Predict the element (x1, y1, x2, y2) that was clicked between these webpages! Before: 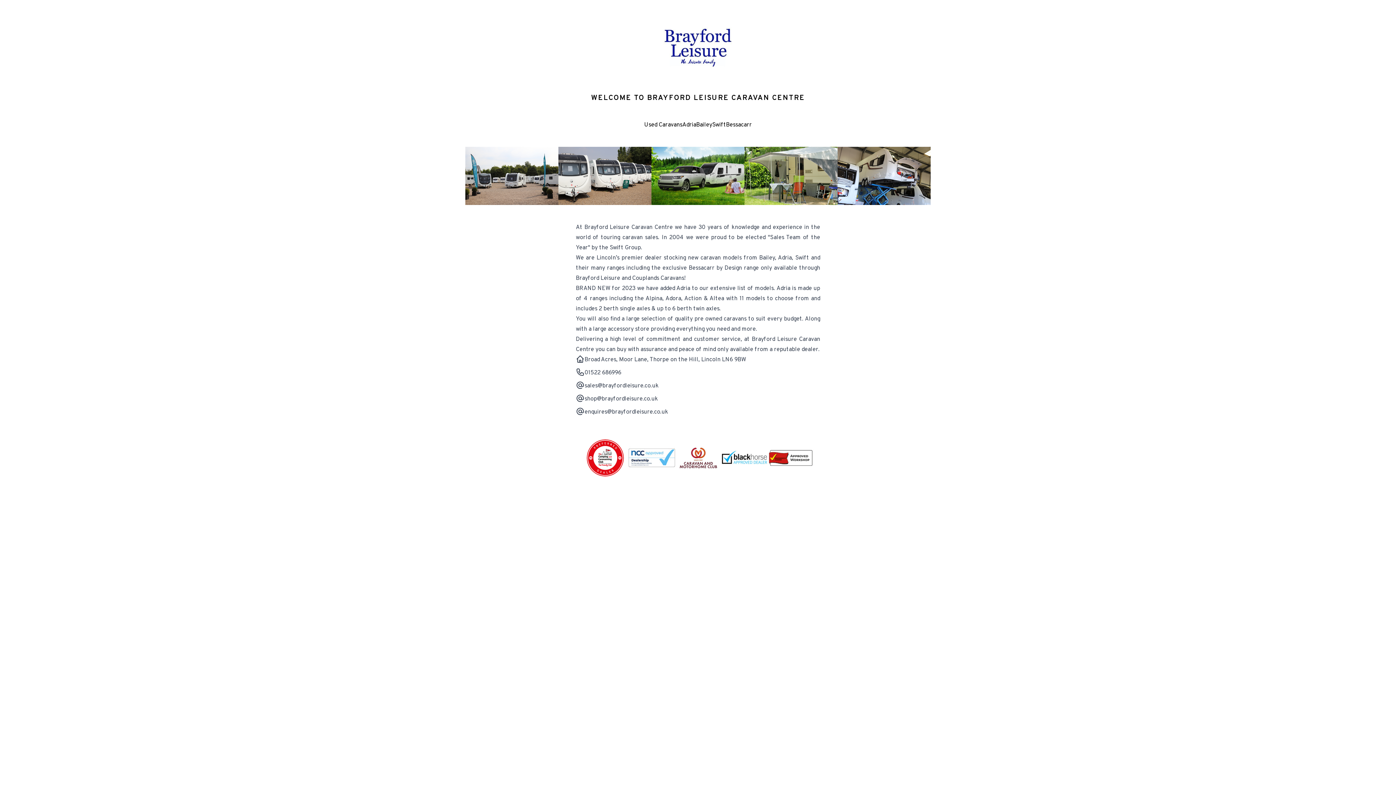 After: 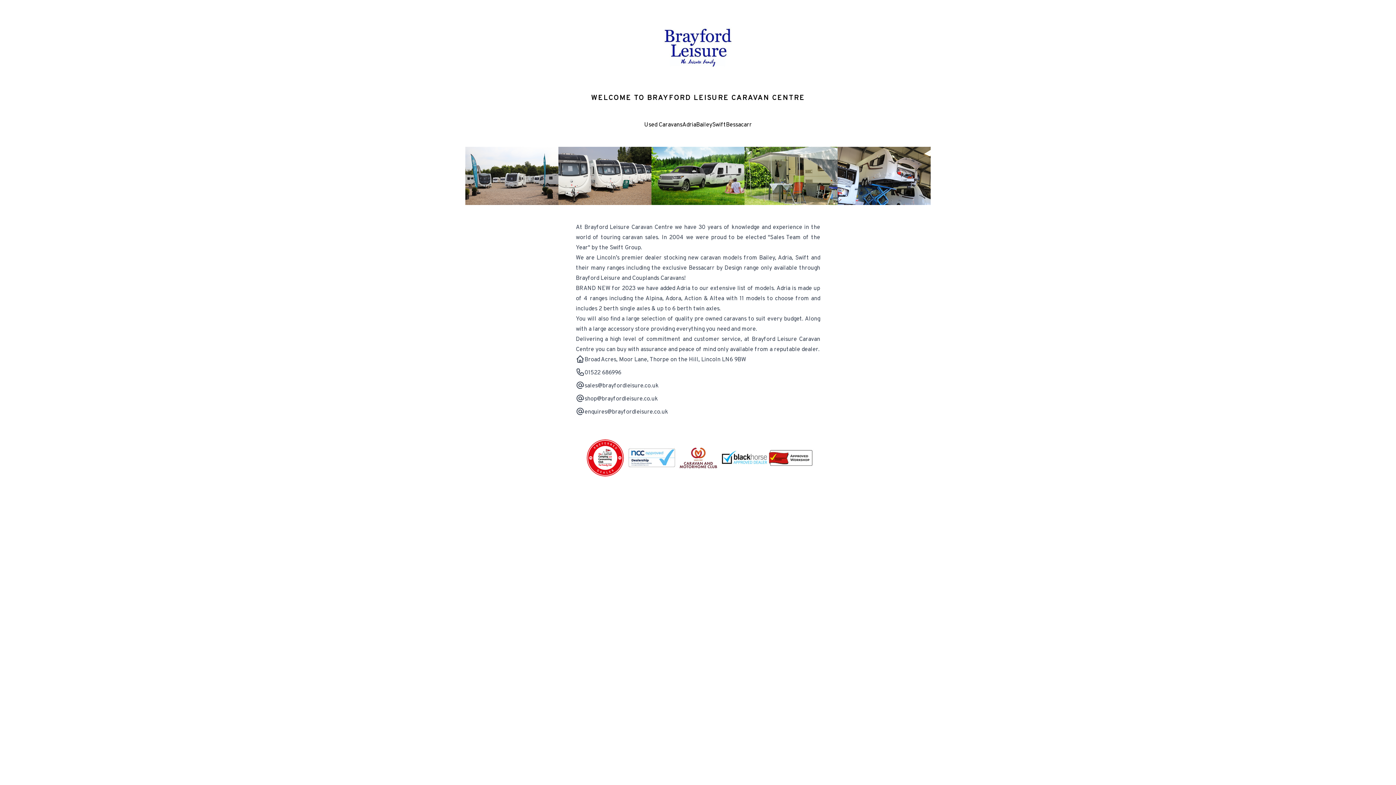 Action: bbox: (696, 120, 712, 129) label: Bailey